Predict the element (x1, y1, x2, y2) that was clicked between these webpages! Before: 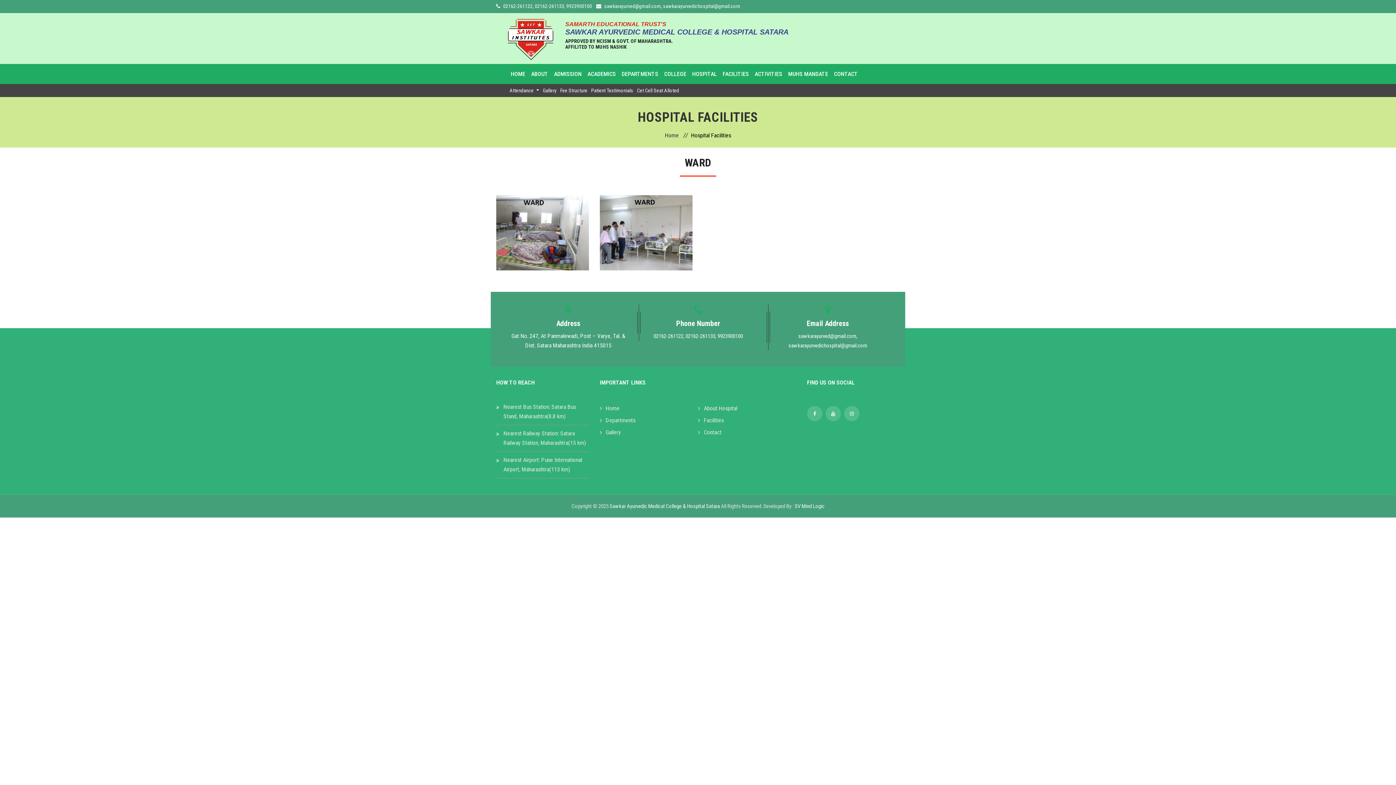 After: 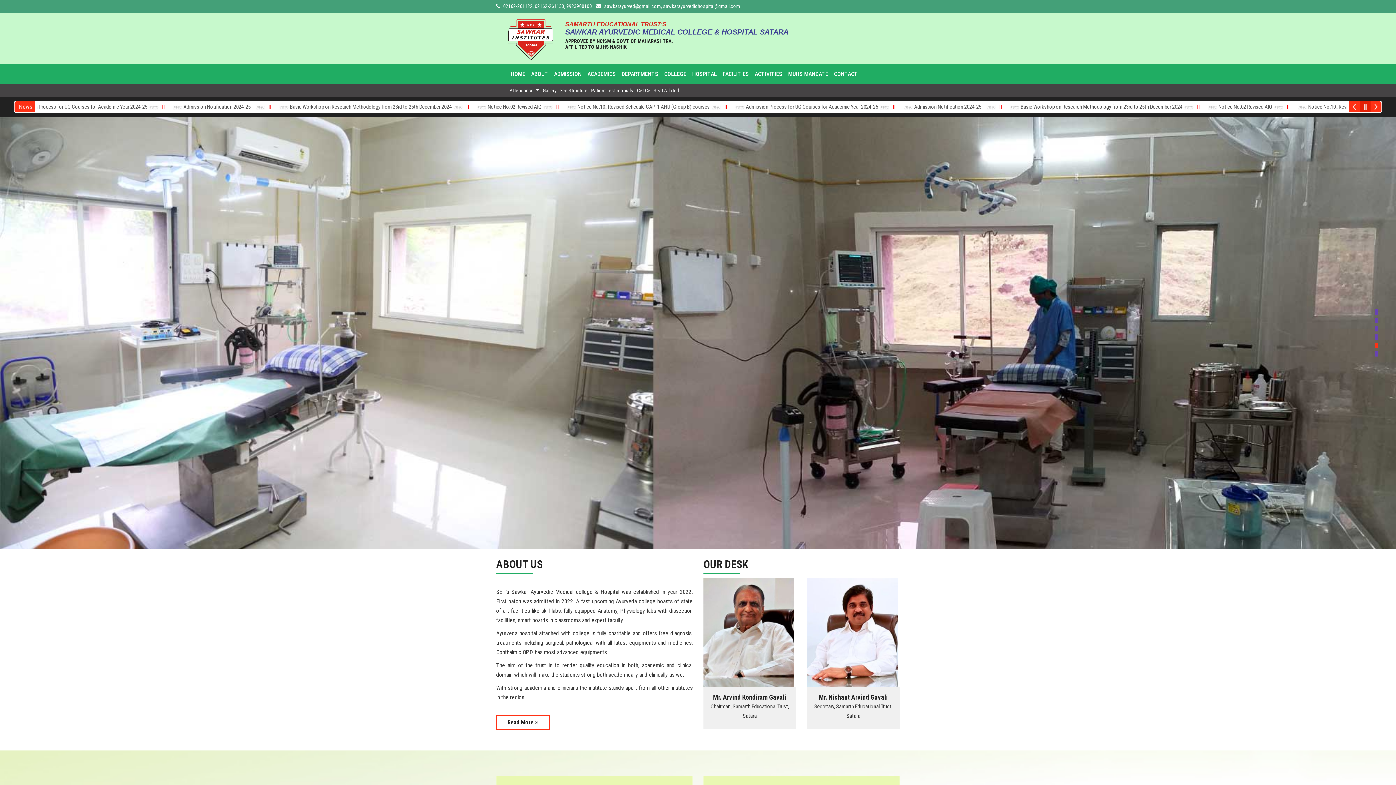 Action: label: HOSPITAL bbox: (692, 64, 717, 84)